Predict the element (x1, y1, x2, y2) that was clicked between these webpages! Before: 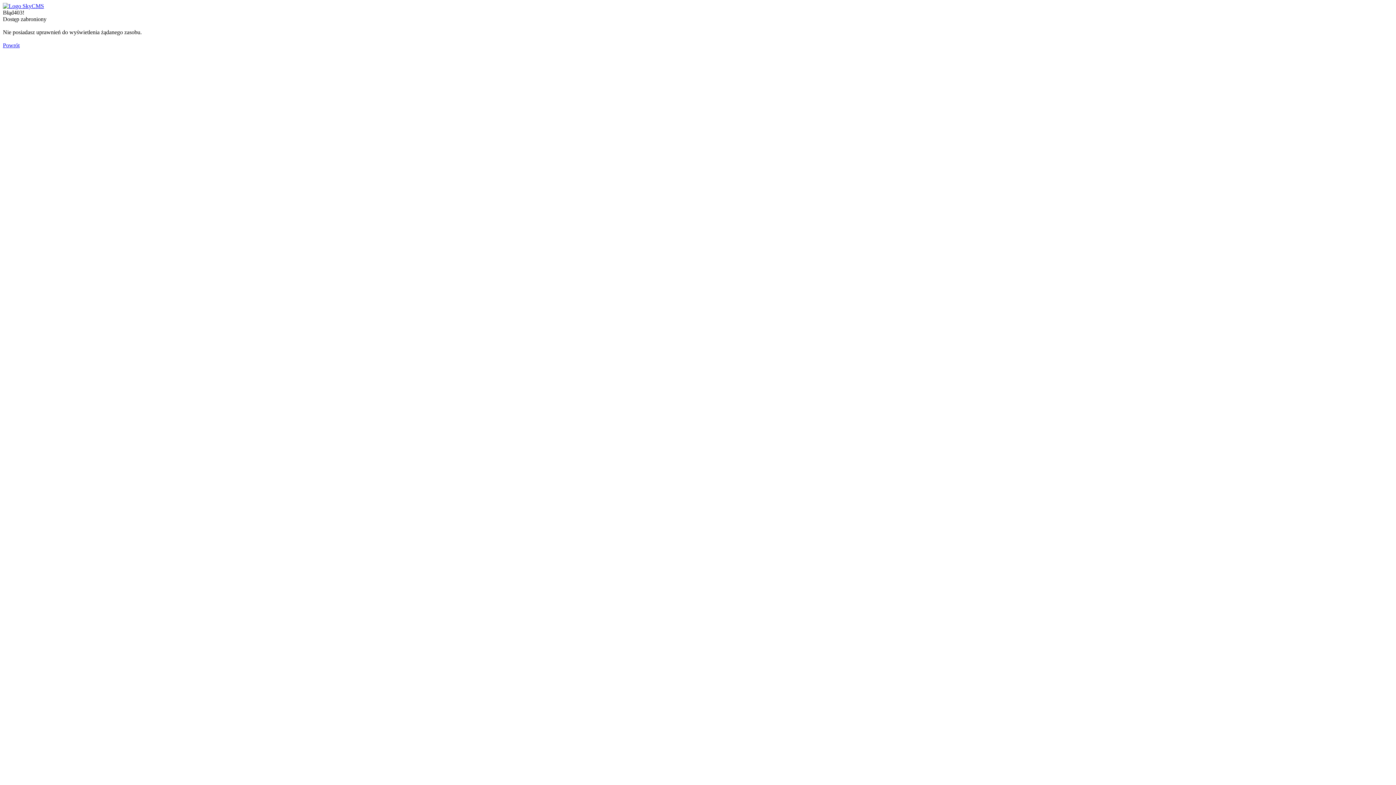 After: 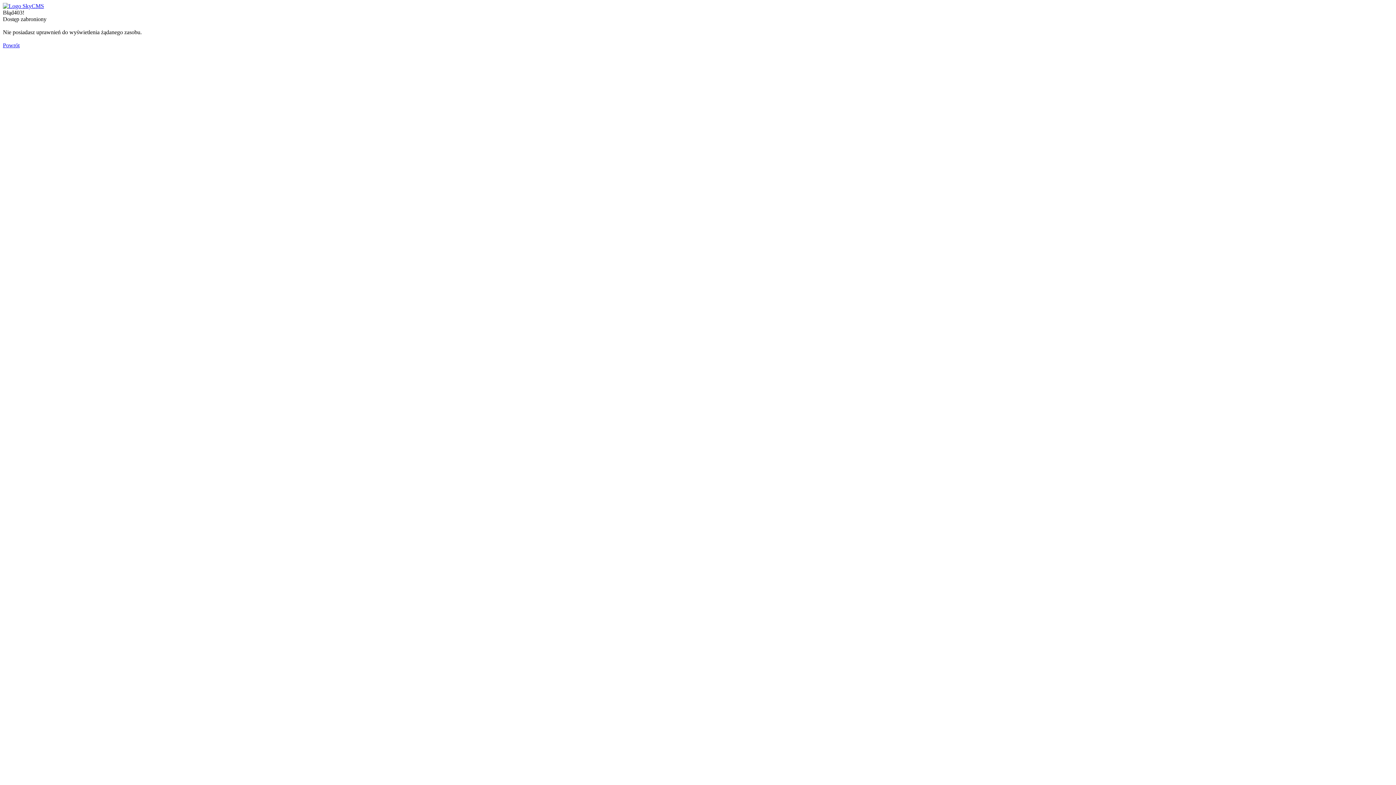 Action: bbox: (2, 2, 44, 9)